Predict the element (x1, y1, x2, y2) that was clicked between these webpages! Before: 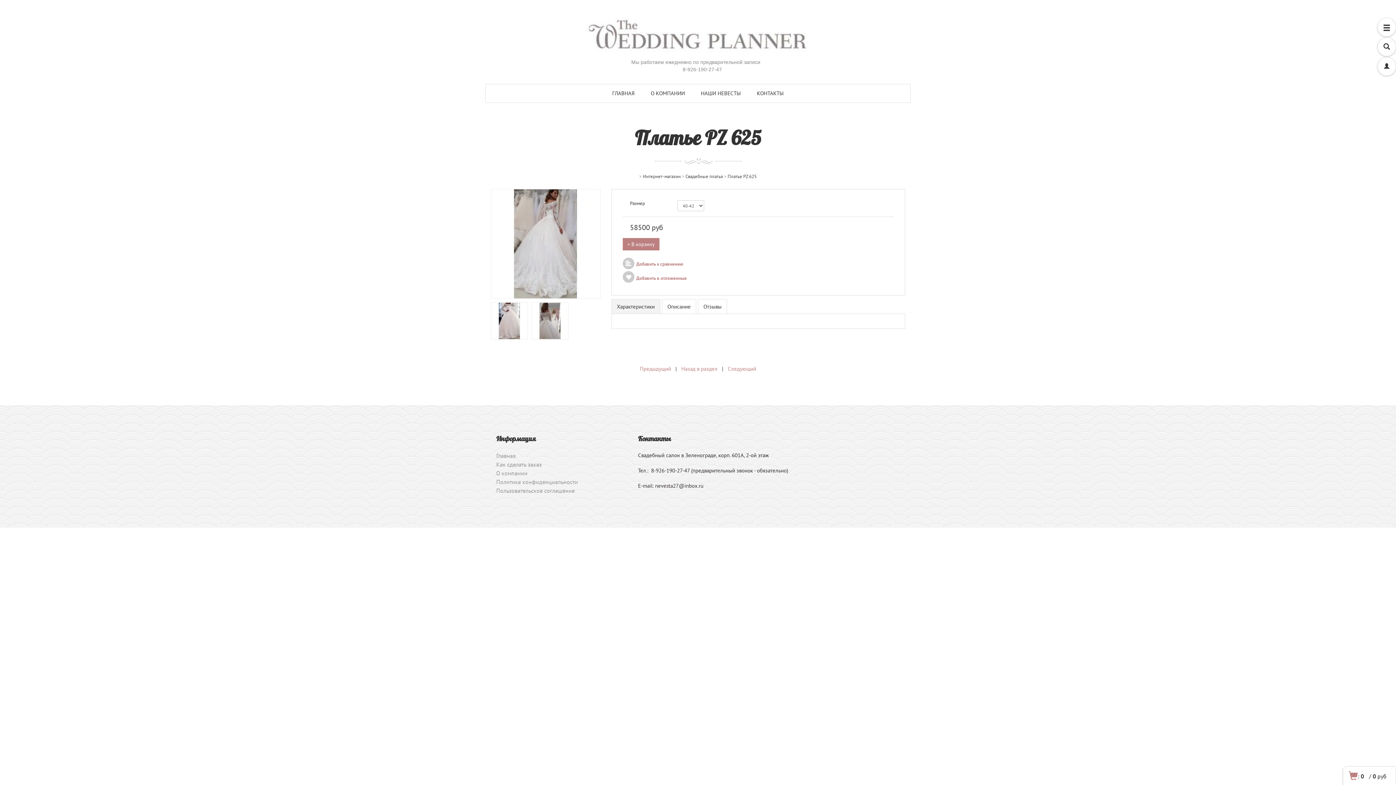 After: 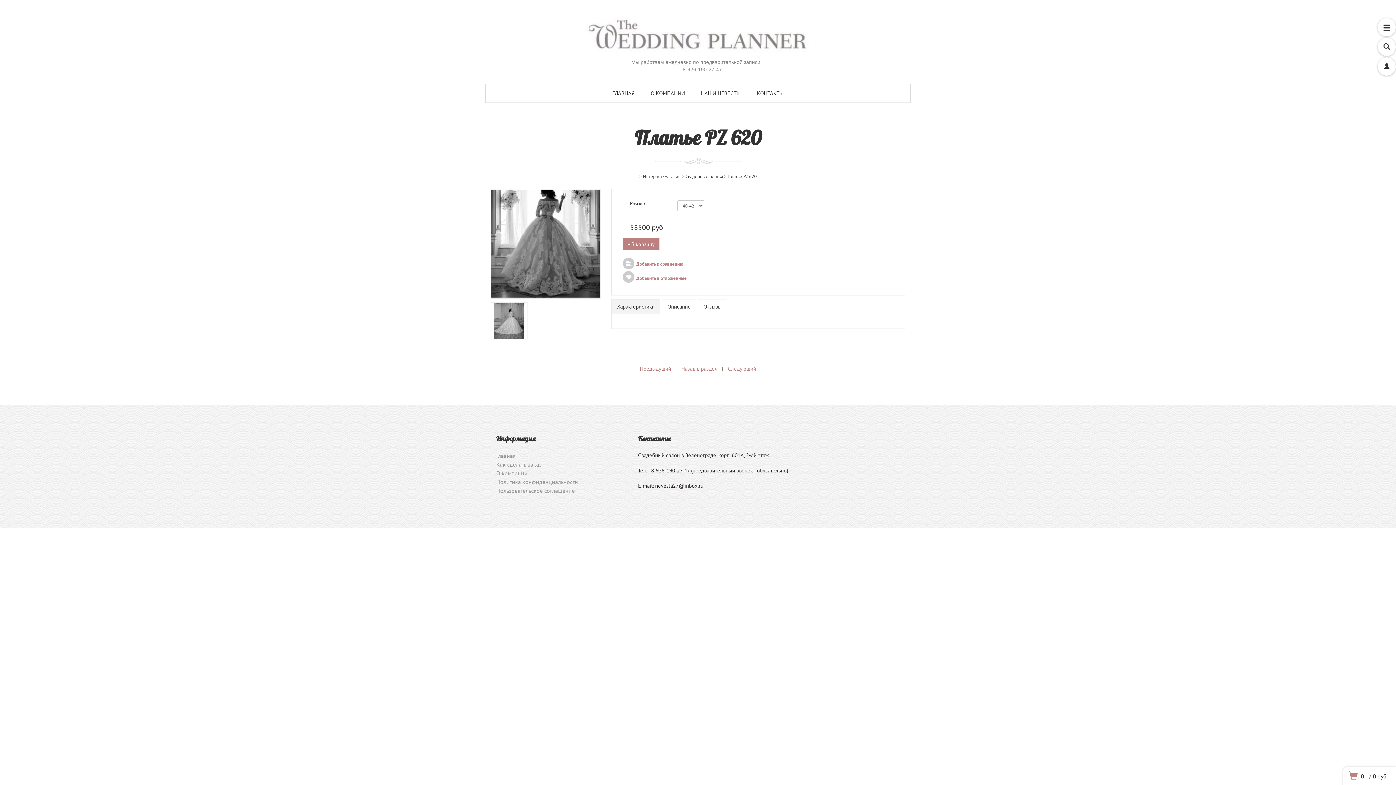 Action: bbox: (640, 365, 671, 372) label: Предыдущий